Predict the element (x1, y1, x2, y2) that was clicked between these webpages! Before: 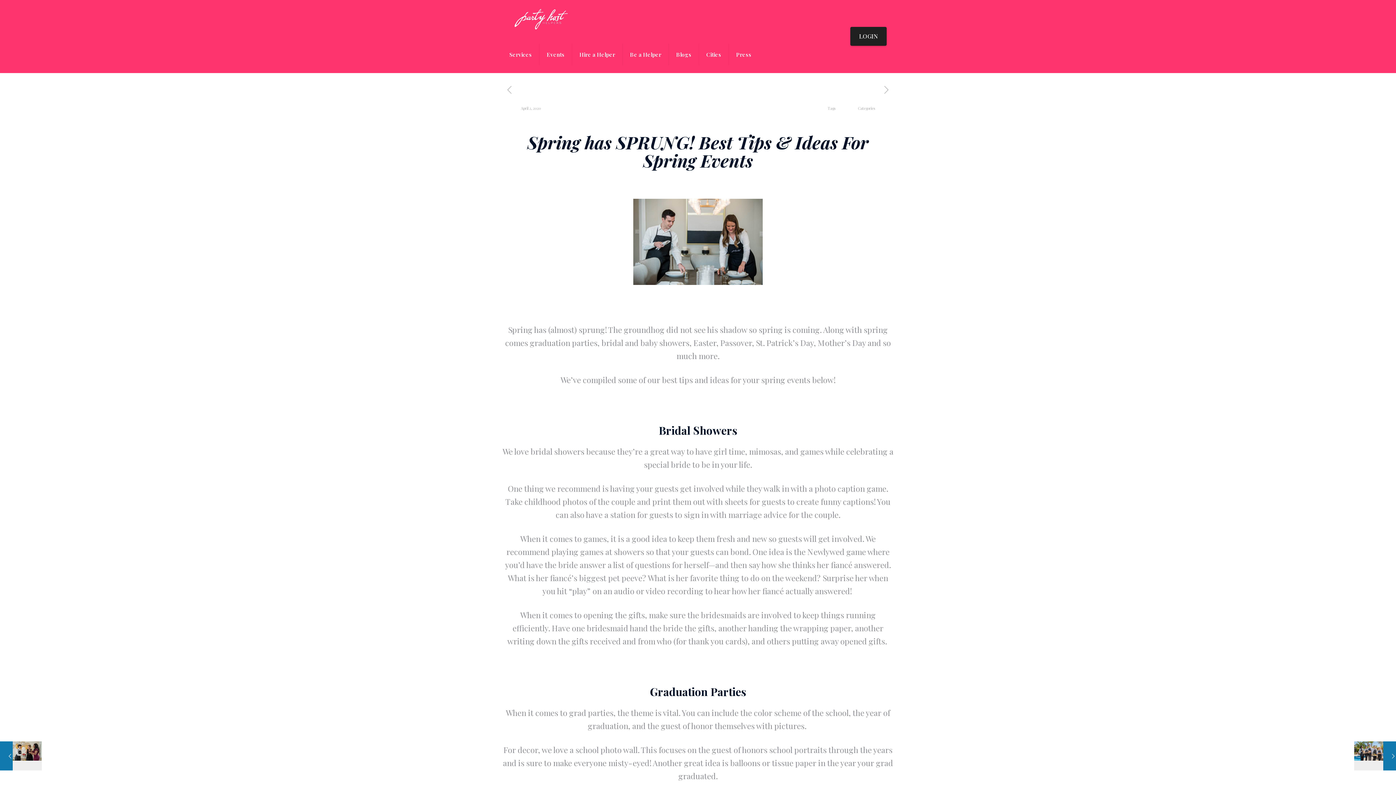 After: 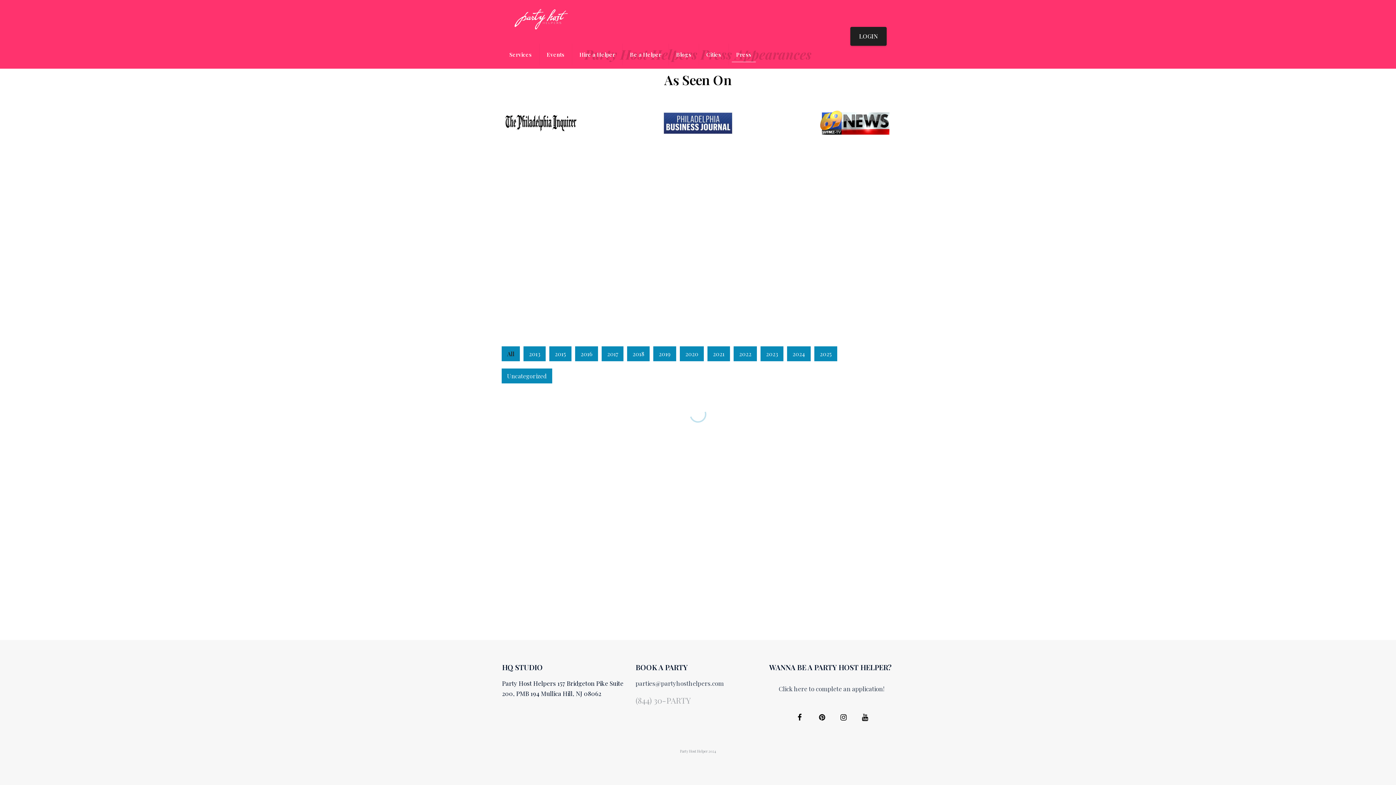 Action: bbox: (729, 36, 758, 72) label: Press